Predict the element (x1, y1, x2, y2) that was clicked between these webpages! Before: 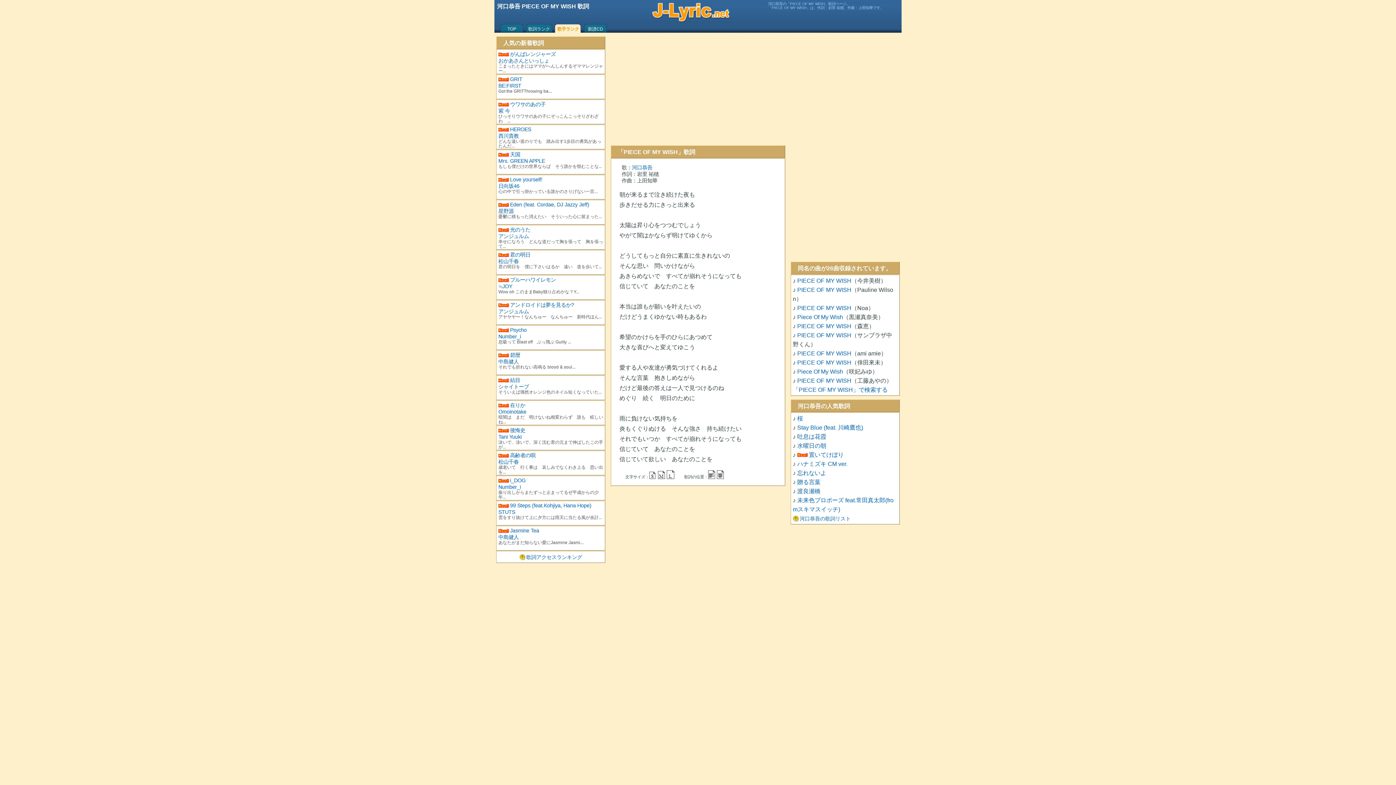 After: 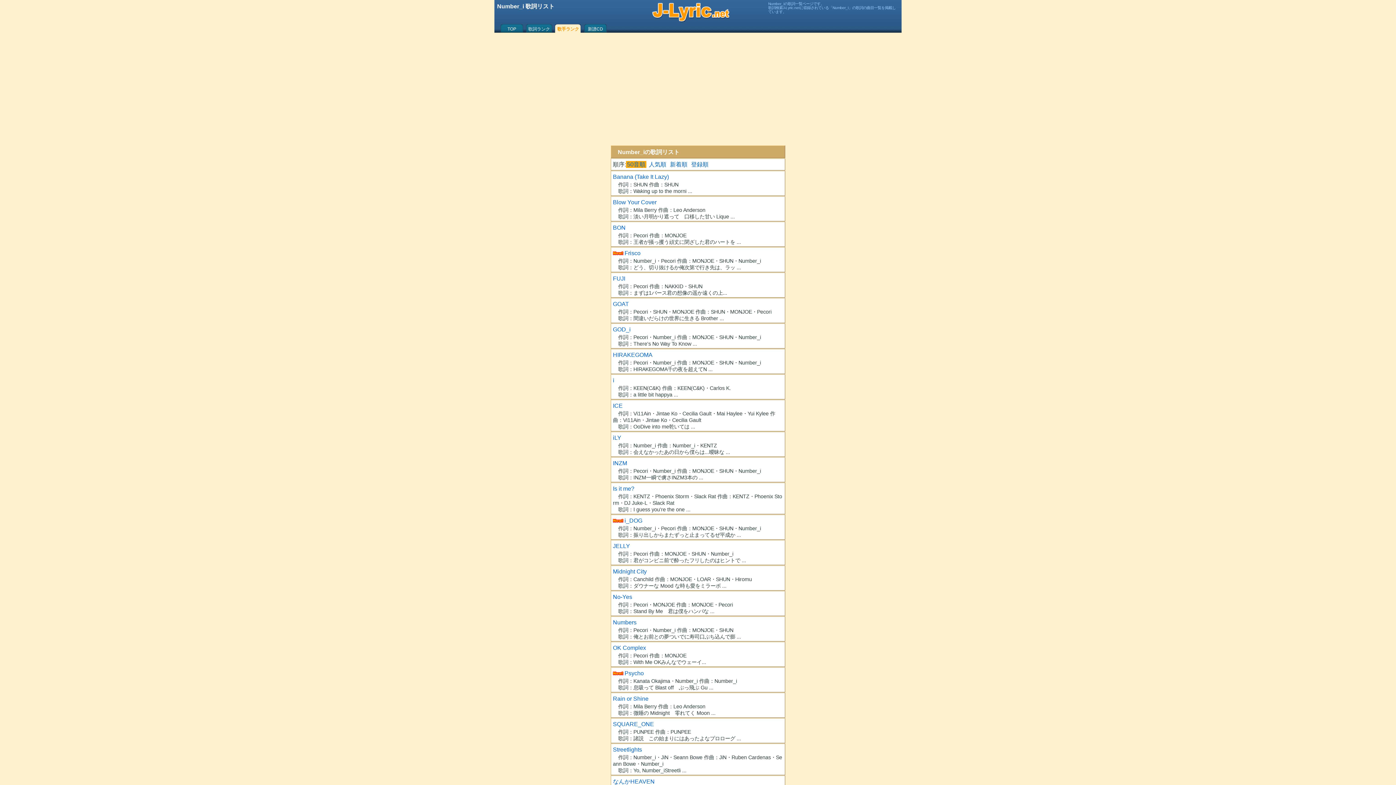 Action: label: Number_i bbox: (498, 333, 521, 339)